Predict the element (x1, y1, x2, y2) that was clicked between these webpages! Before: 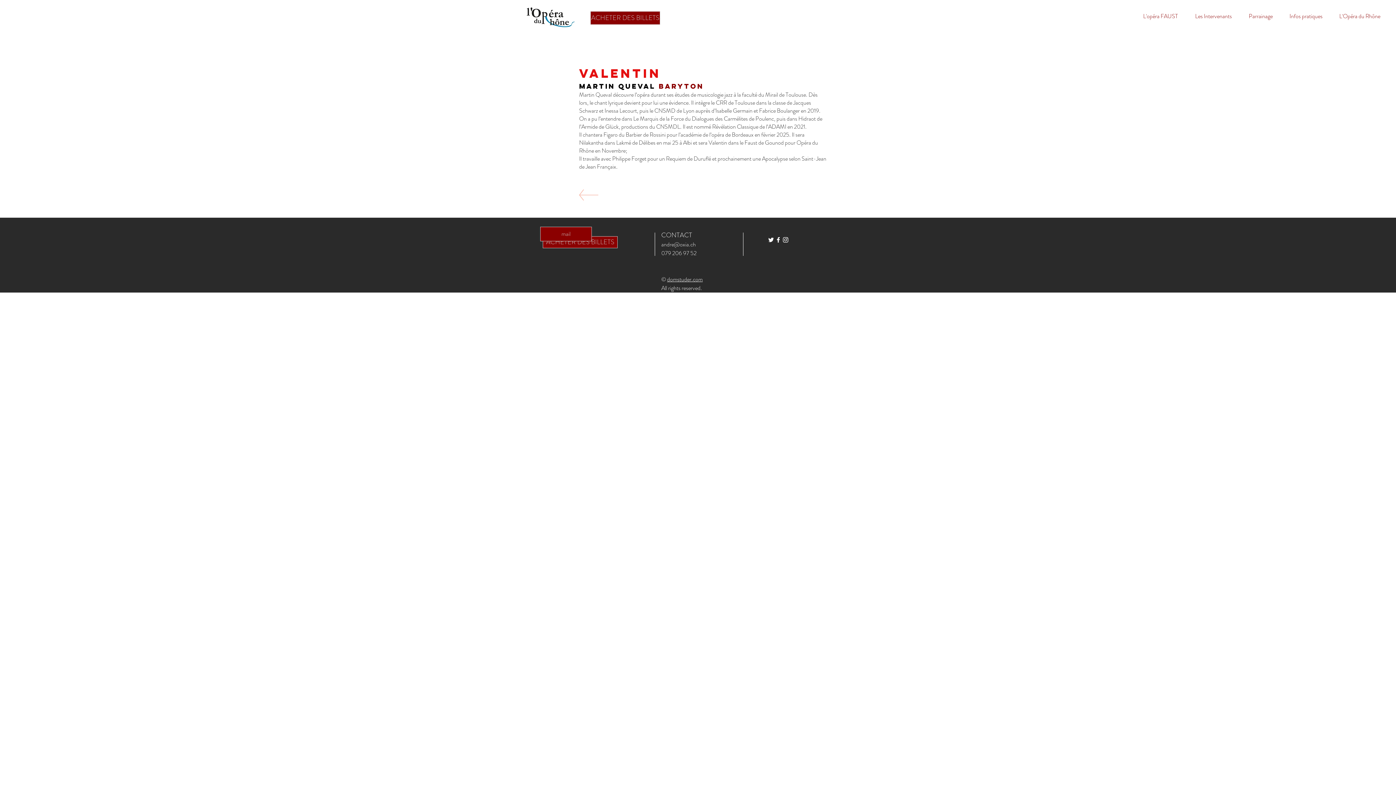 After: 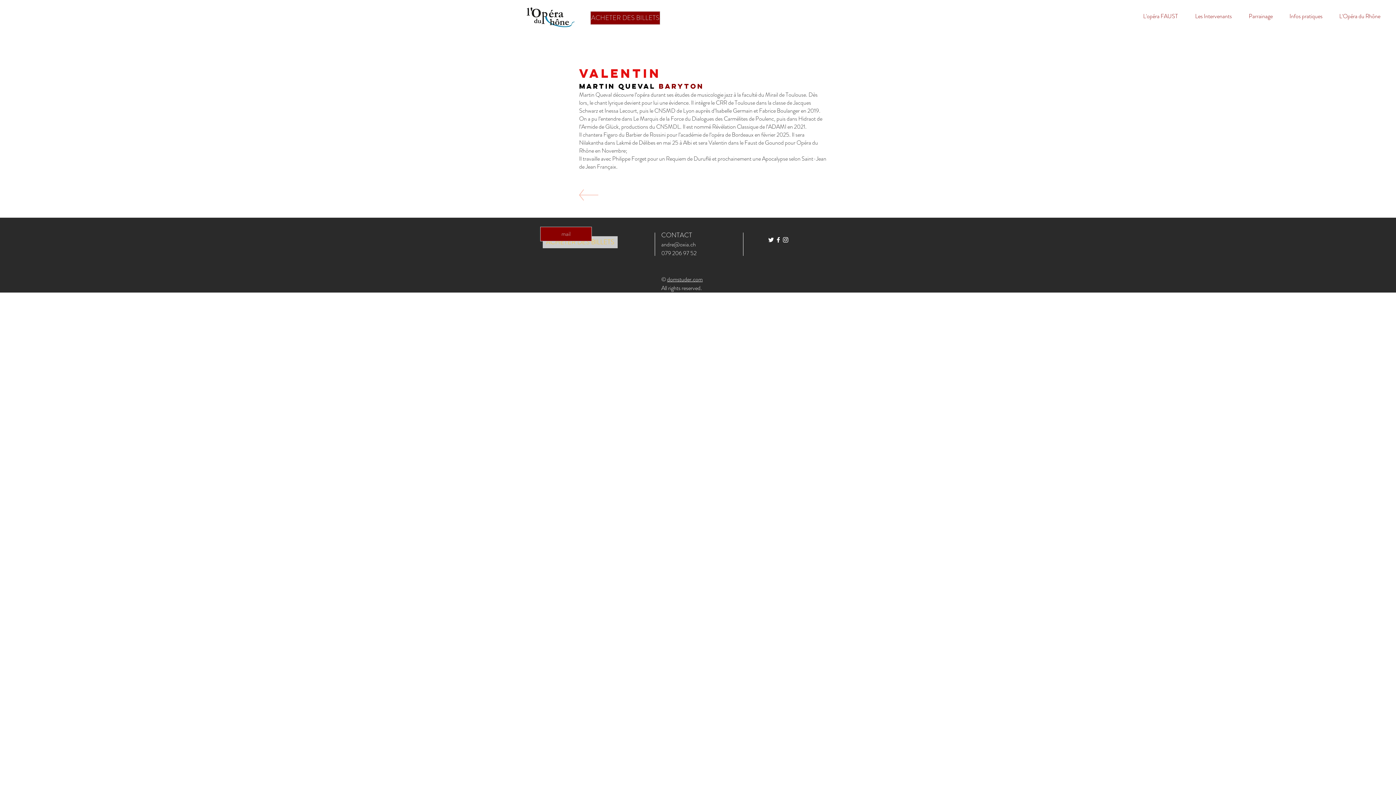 Action: bbox: (542, 236, 617, 248) label: ACHETER DES BILLETS